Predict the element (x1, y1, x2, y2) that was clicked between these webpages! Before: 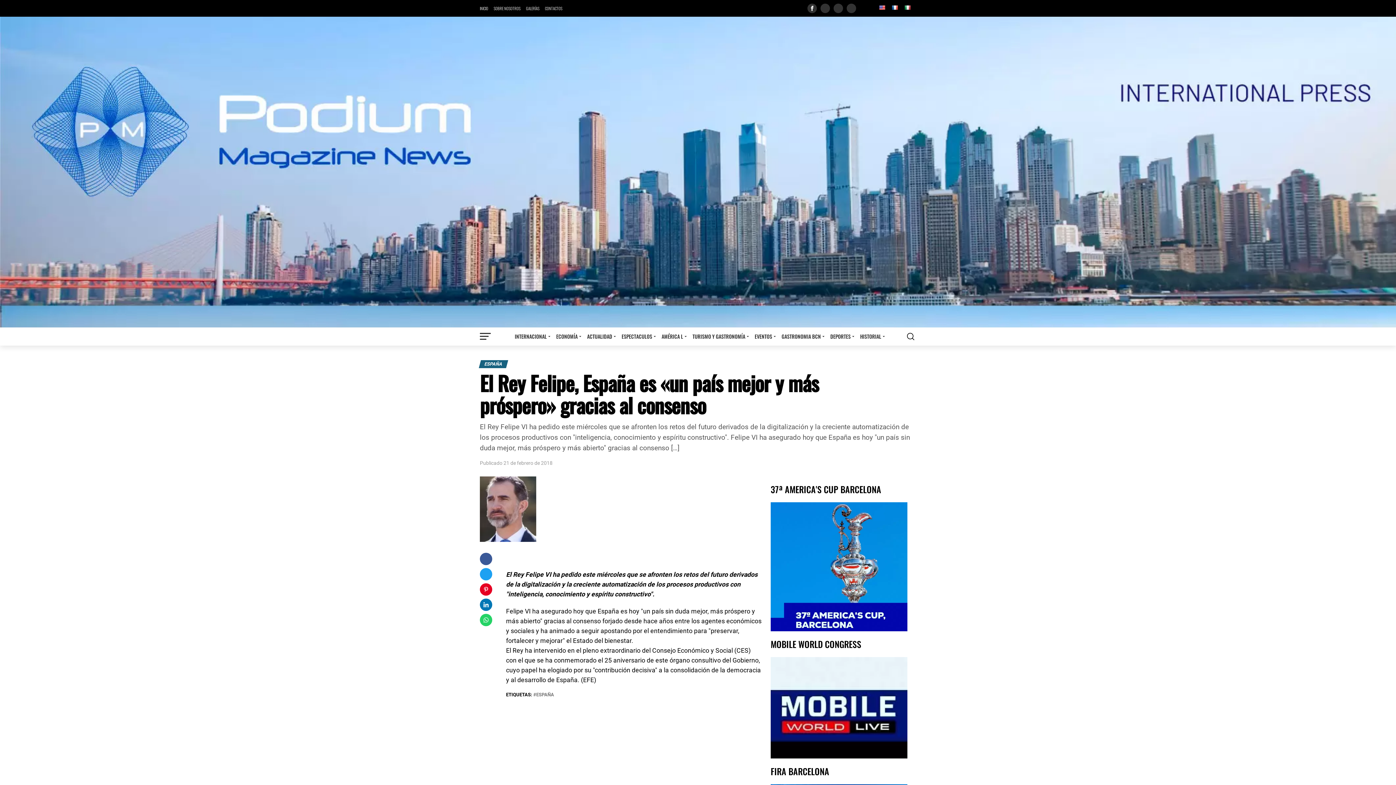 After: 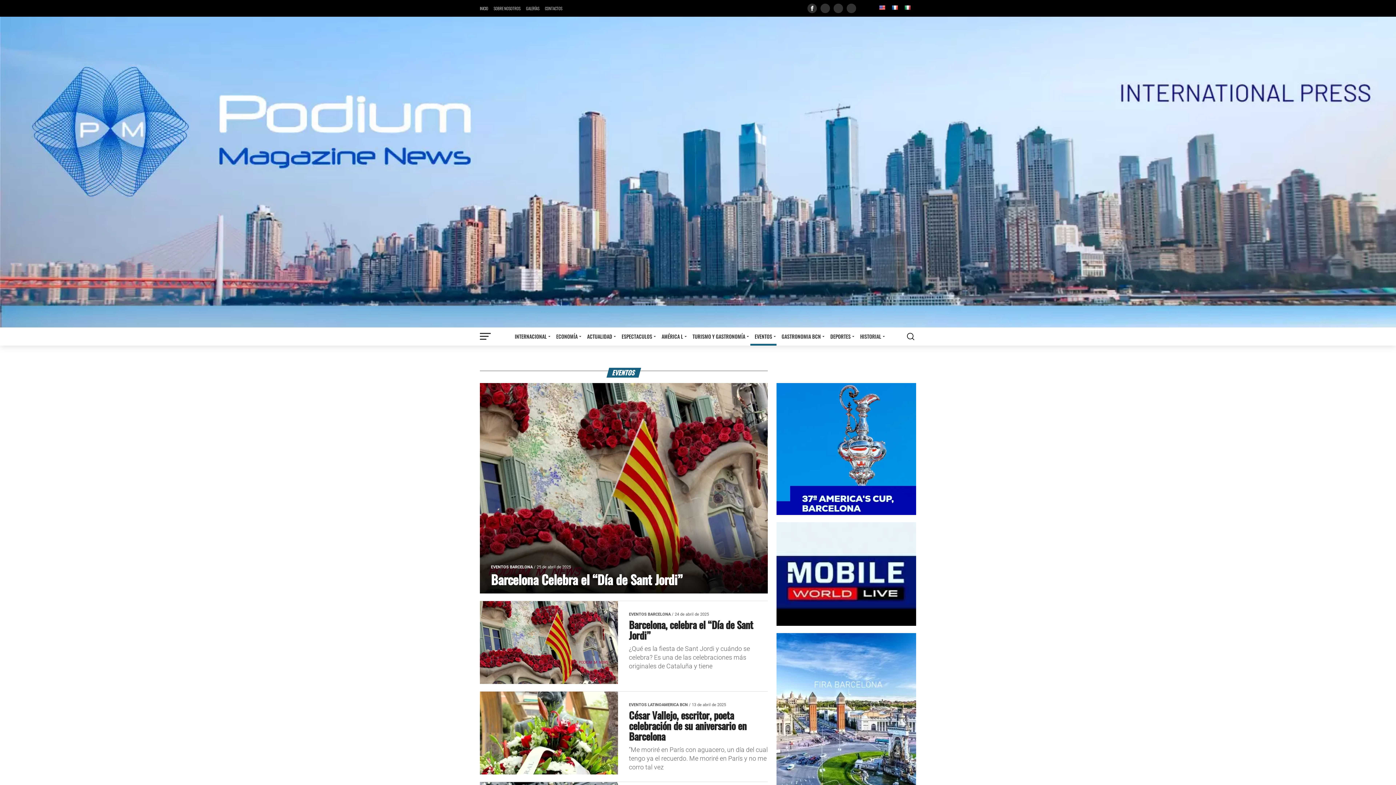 Action: bbox: (750, 327, 776, 345) label: EVENTOS